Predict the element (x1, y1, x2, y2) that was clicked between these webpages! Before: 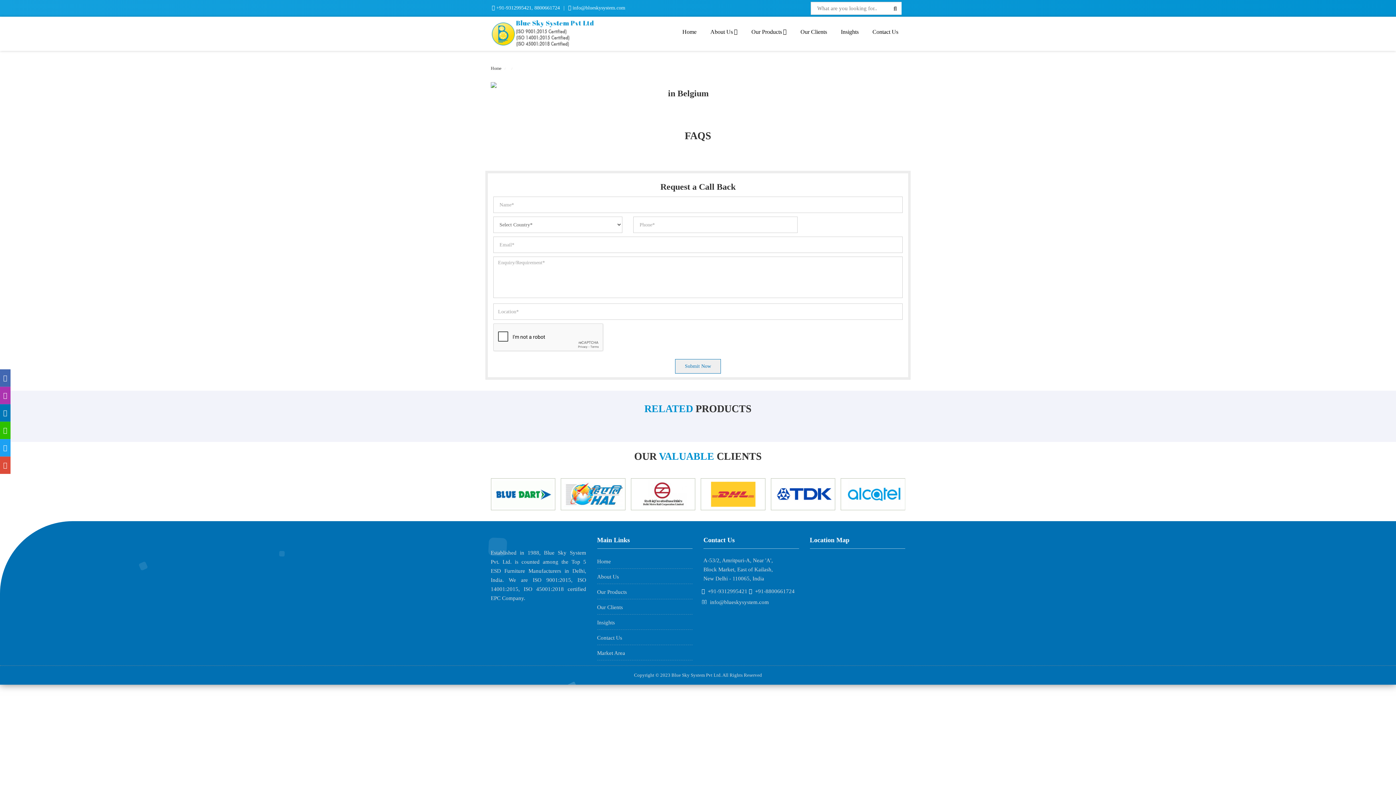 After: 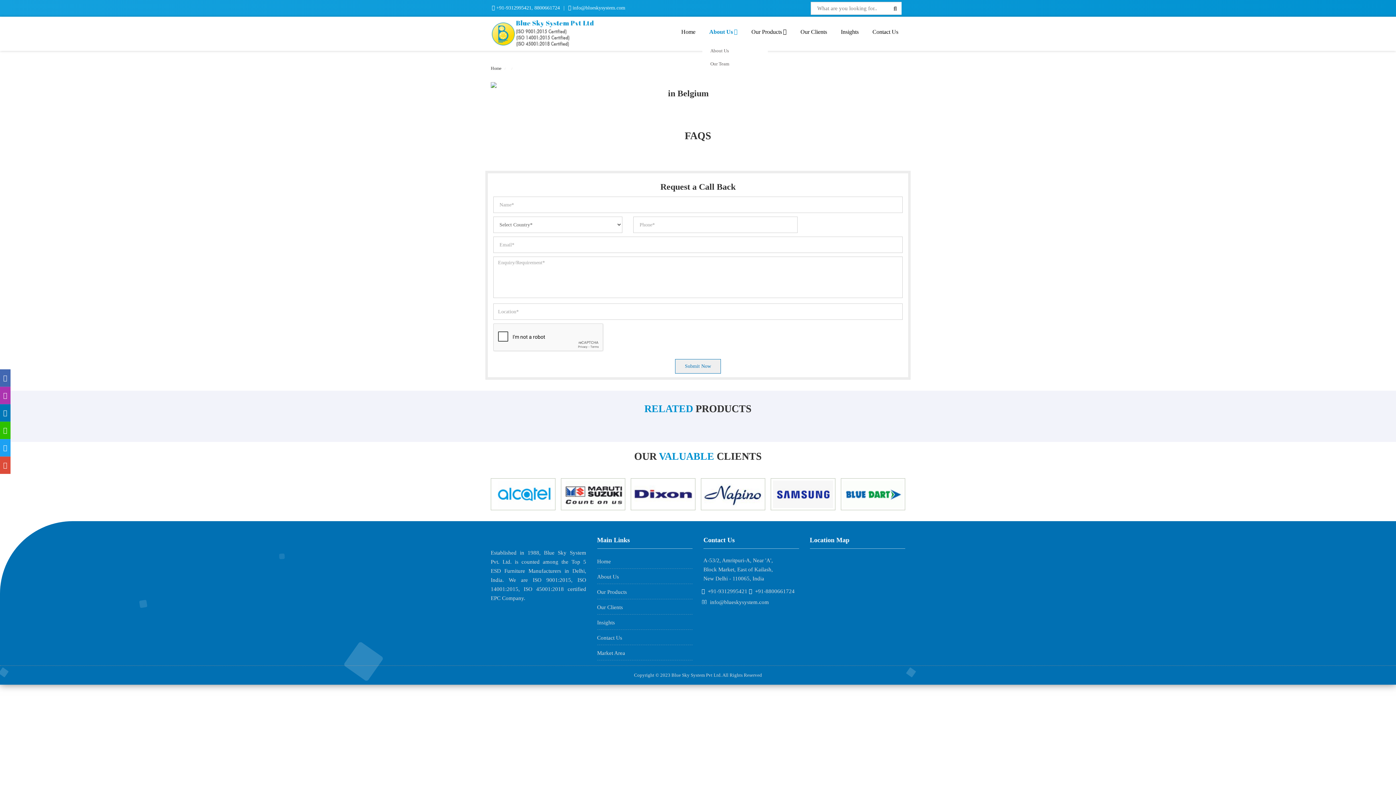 Action: bbox: (704, 22, 744, 41) label: About Us